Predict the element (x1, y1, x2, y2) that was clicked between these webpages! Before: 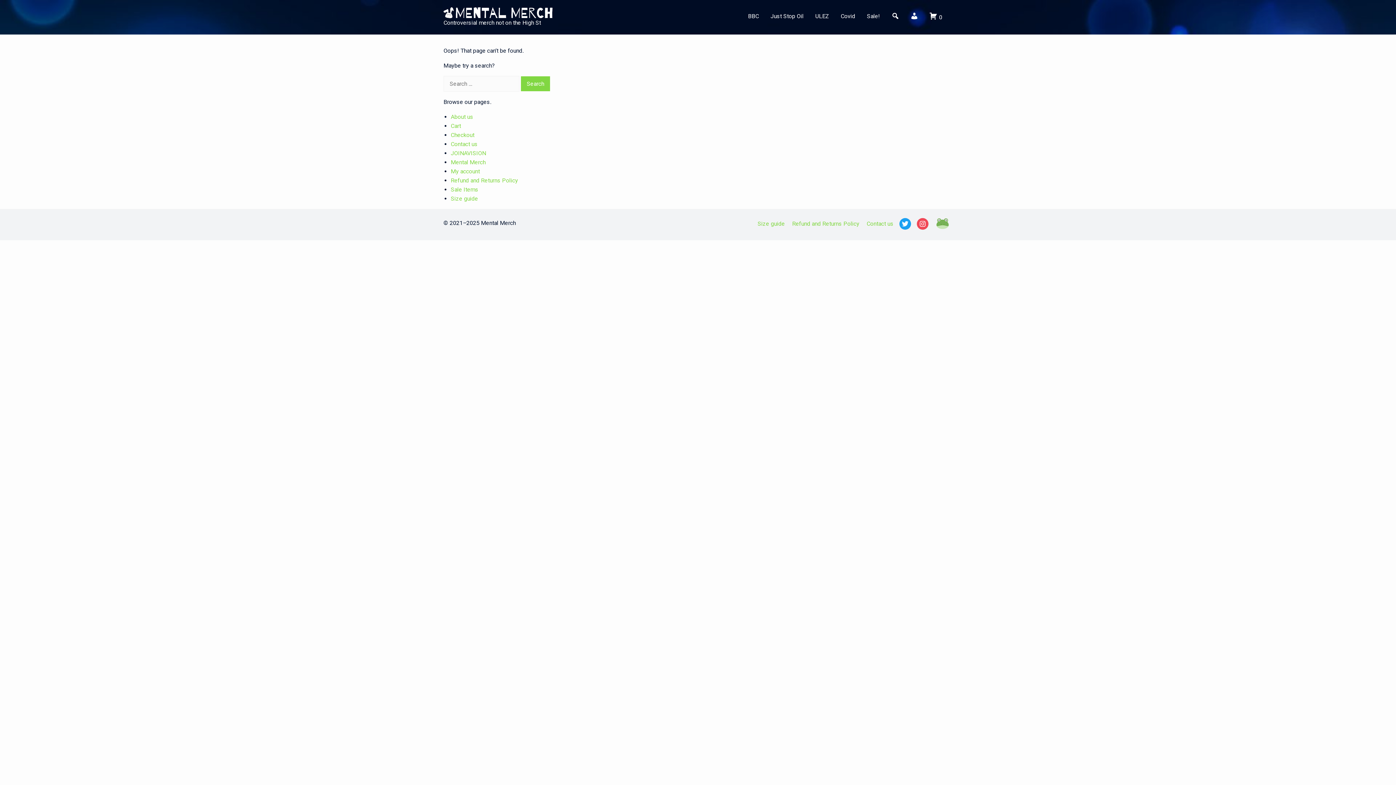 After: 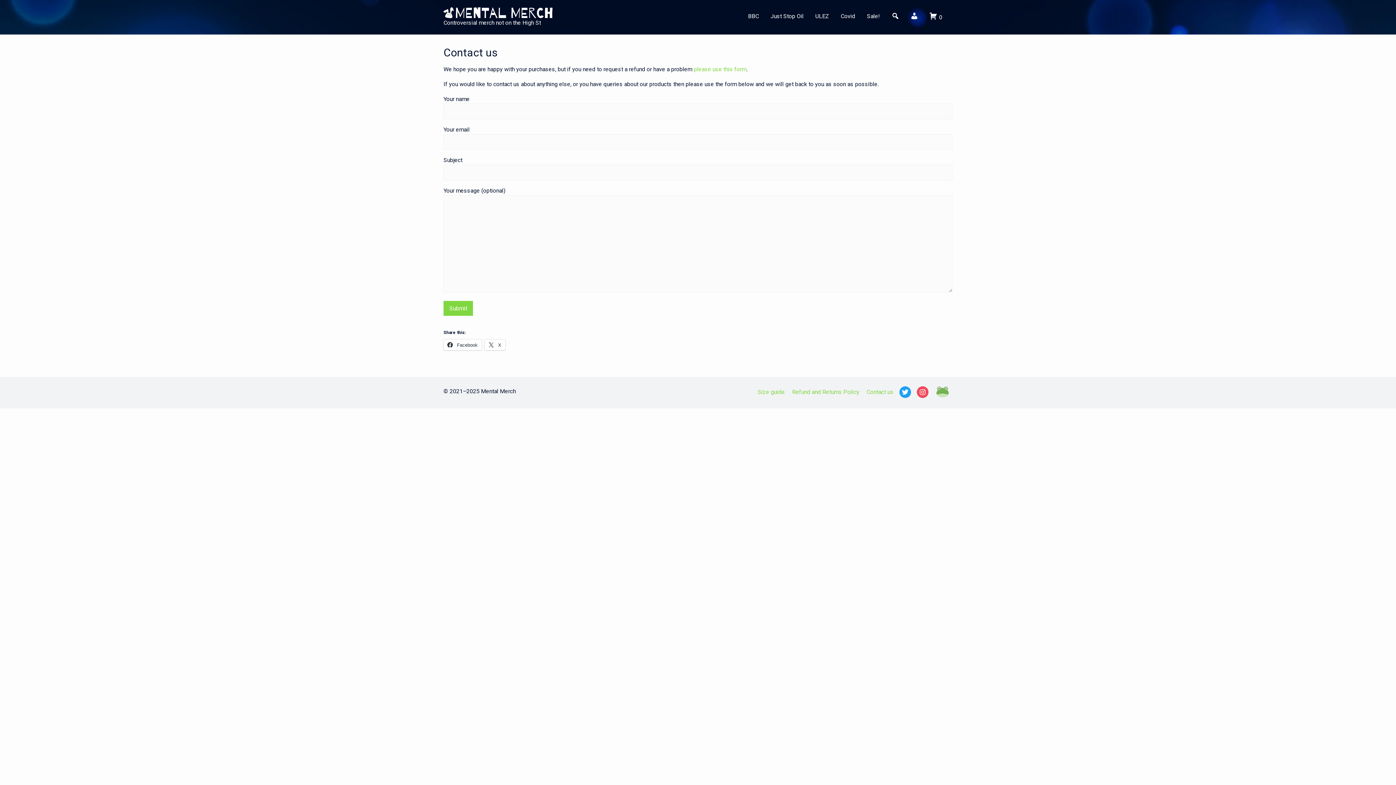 Action: label: Contact us bbox: (450, 140, 477, 147)